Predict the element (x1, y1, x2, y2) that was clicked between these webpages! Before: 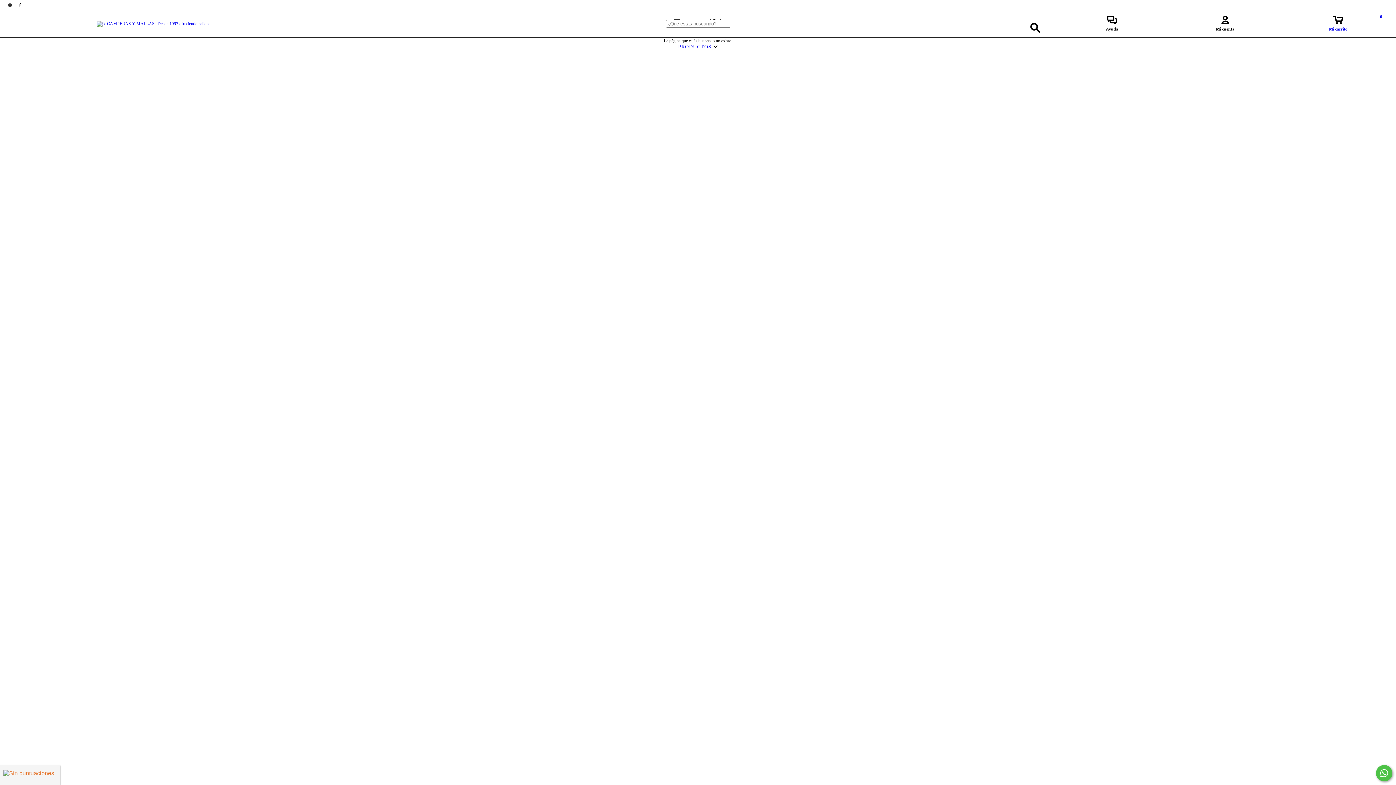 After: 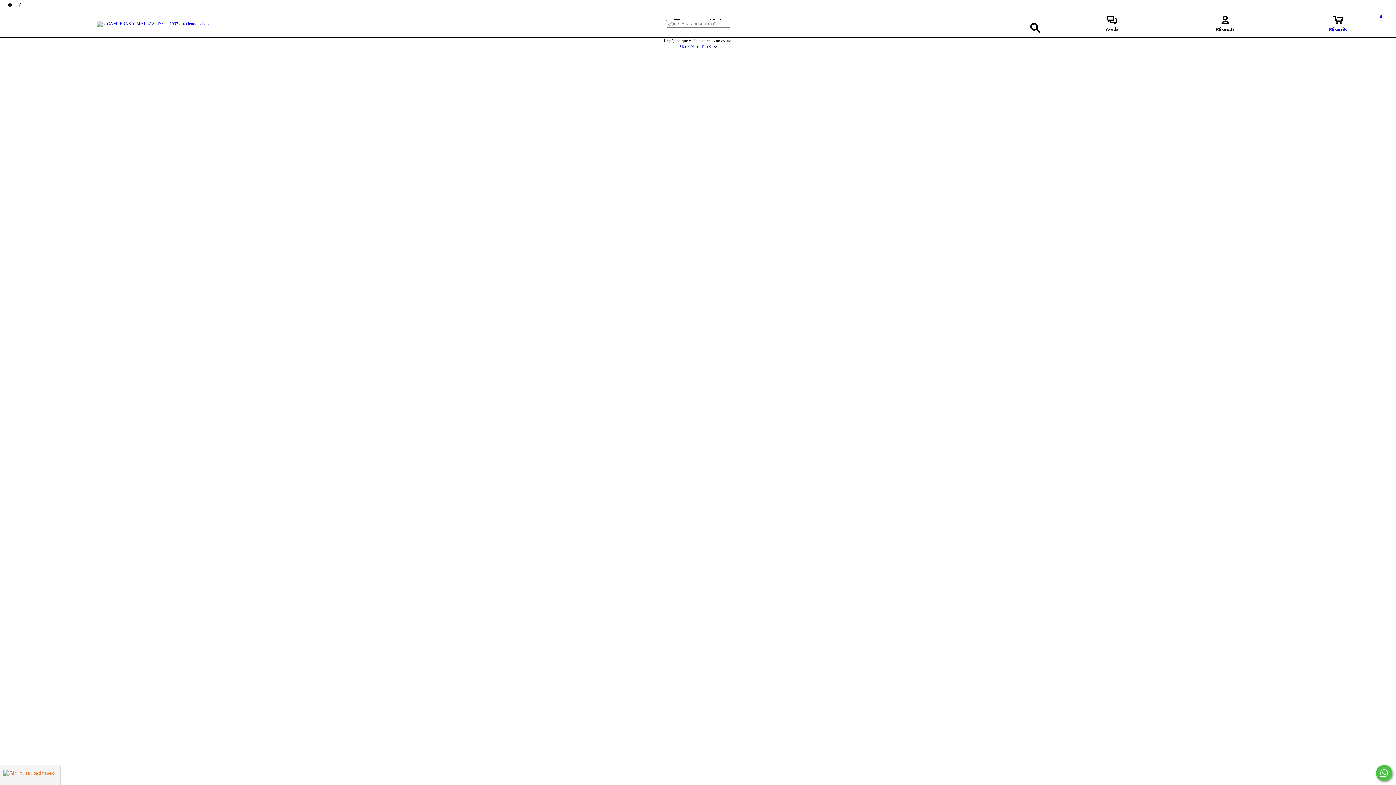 Action: bbox: (15, 2, 24, 7) label: facebook ▷ CAMPERAS Y MALLAS | Desde 1997 ofreciendo calidad